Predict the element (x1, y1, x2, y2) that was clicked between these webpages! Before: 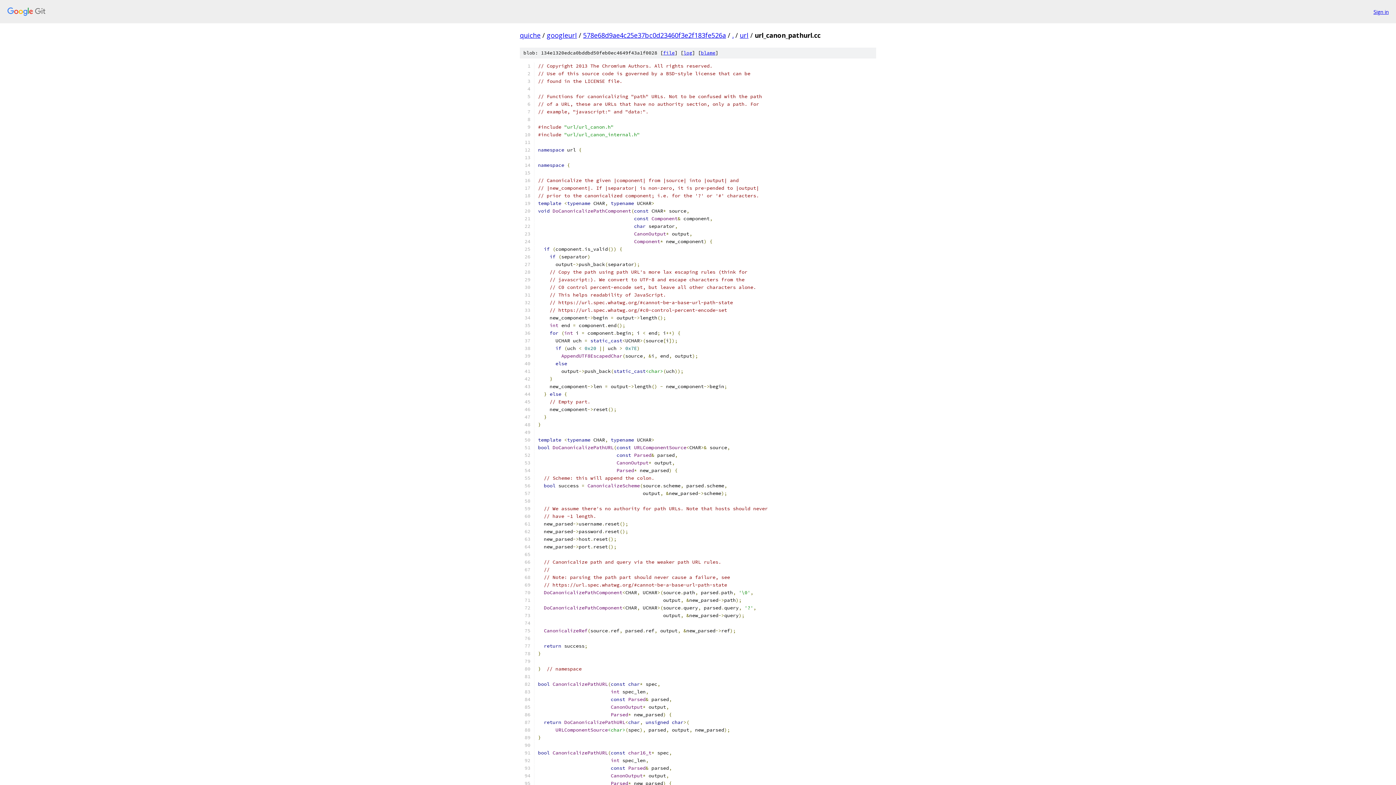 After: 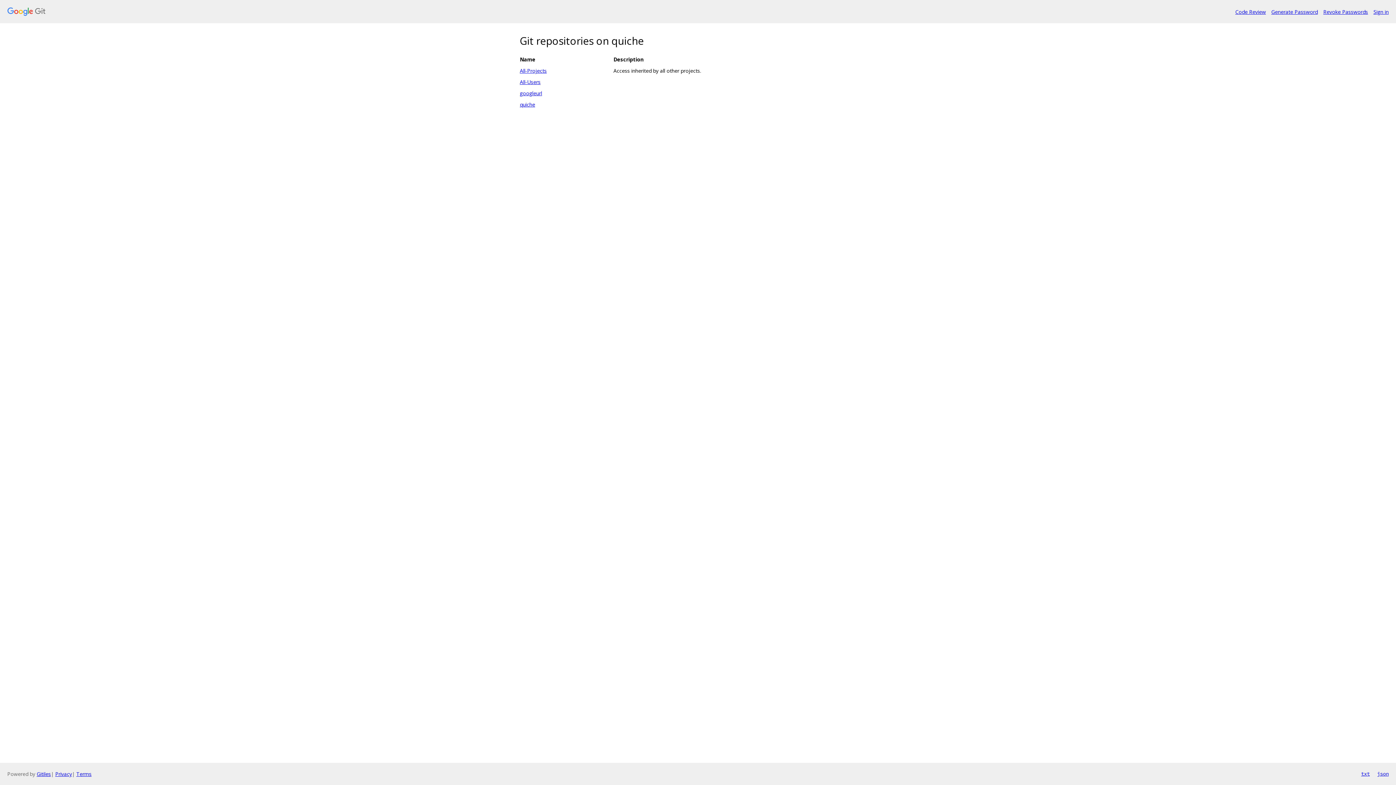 Action: bbox: (7, 7, 1368, 16)